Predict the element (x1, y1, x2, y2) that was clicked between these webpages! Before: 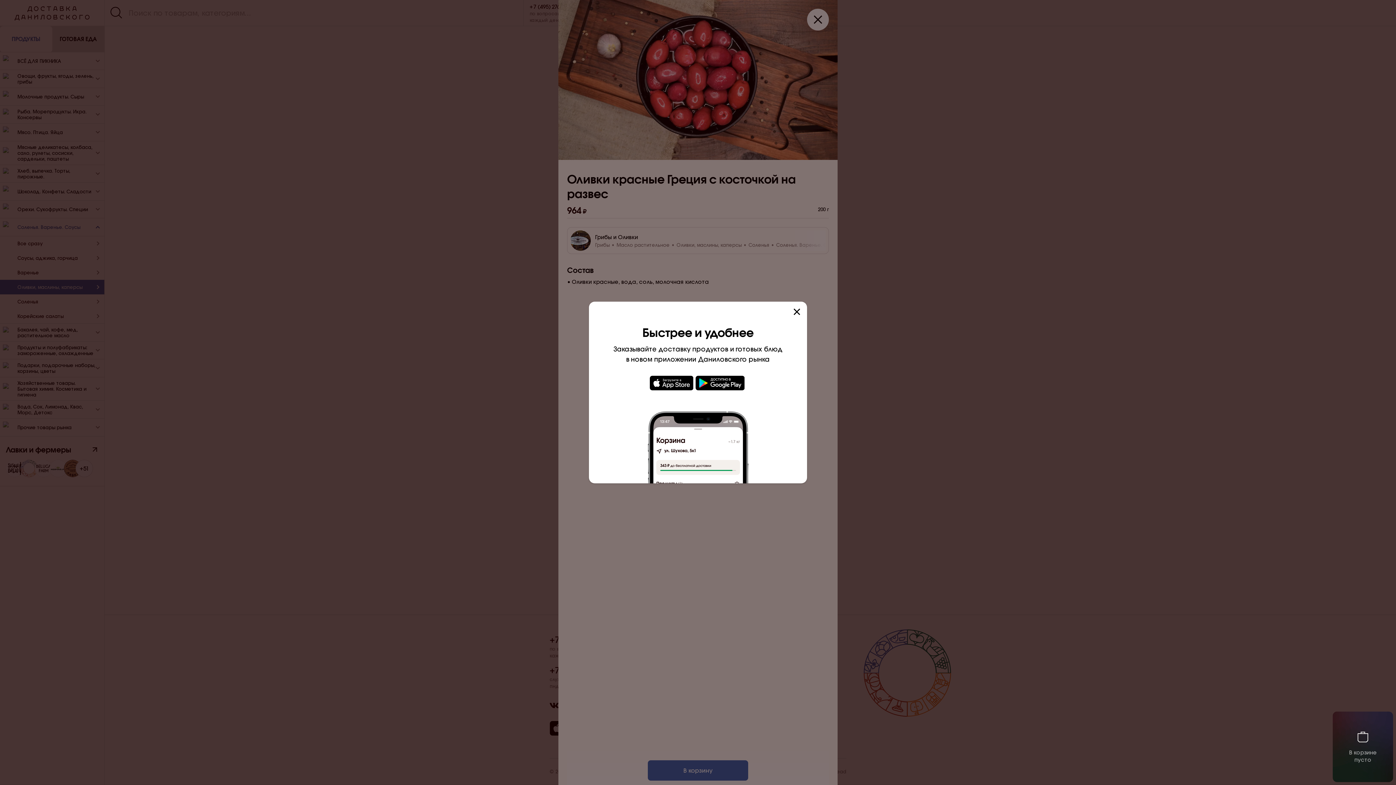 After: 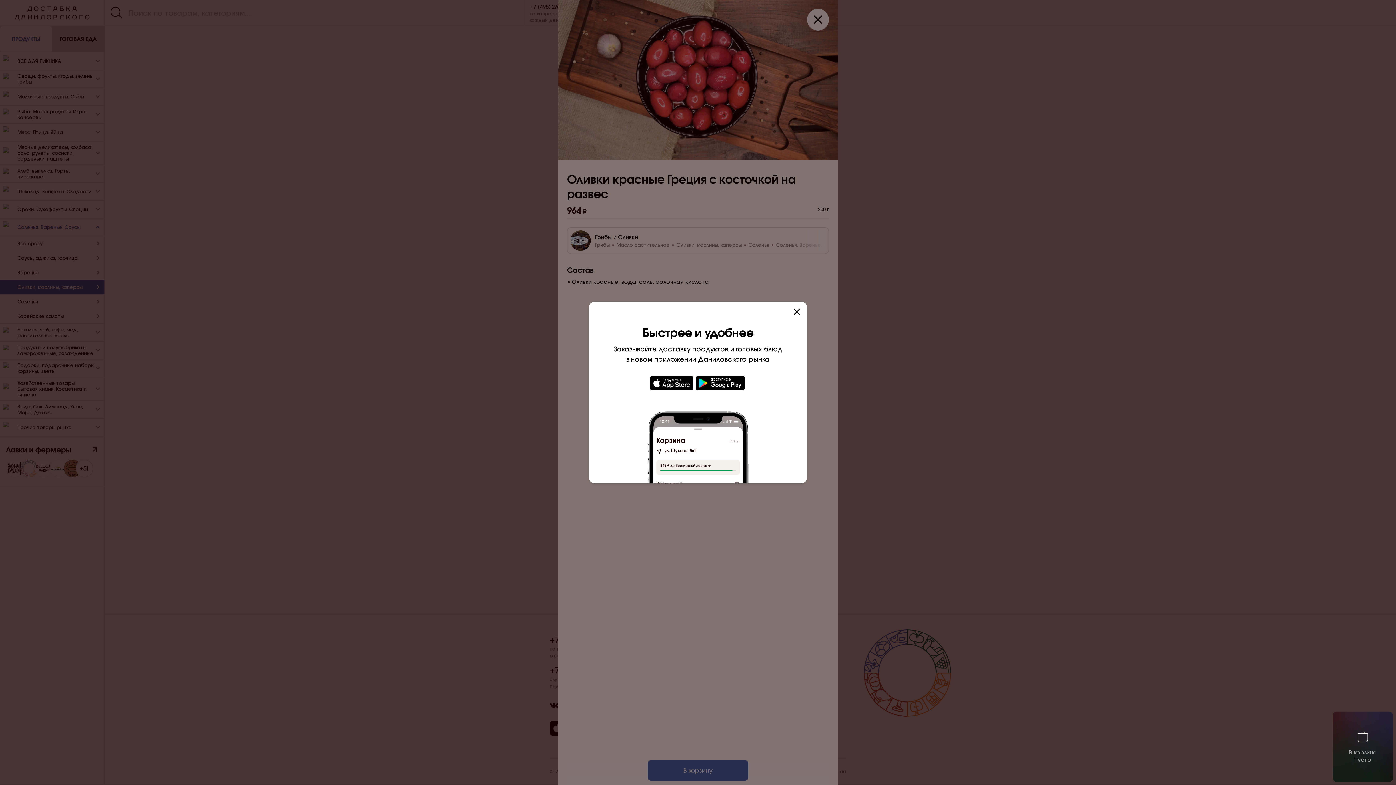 Action: bbox: (649, 384, 695, 392)